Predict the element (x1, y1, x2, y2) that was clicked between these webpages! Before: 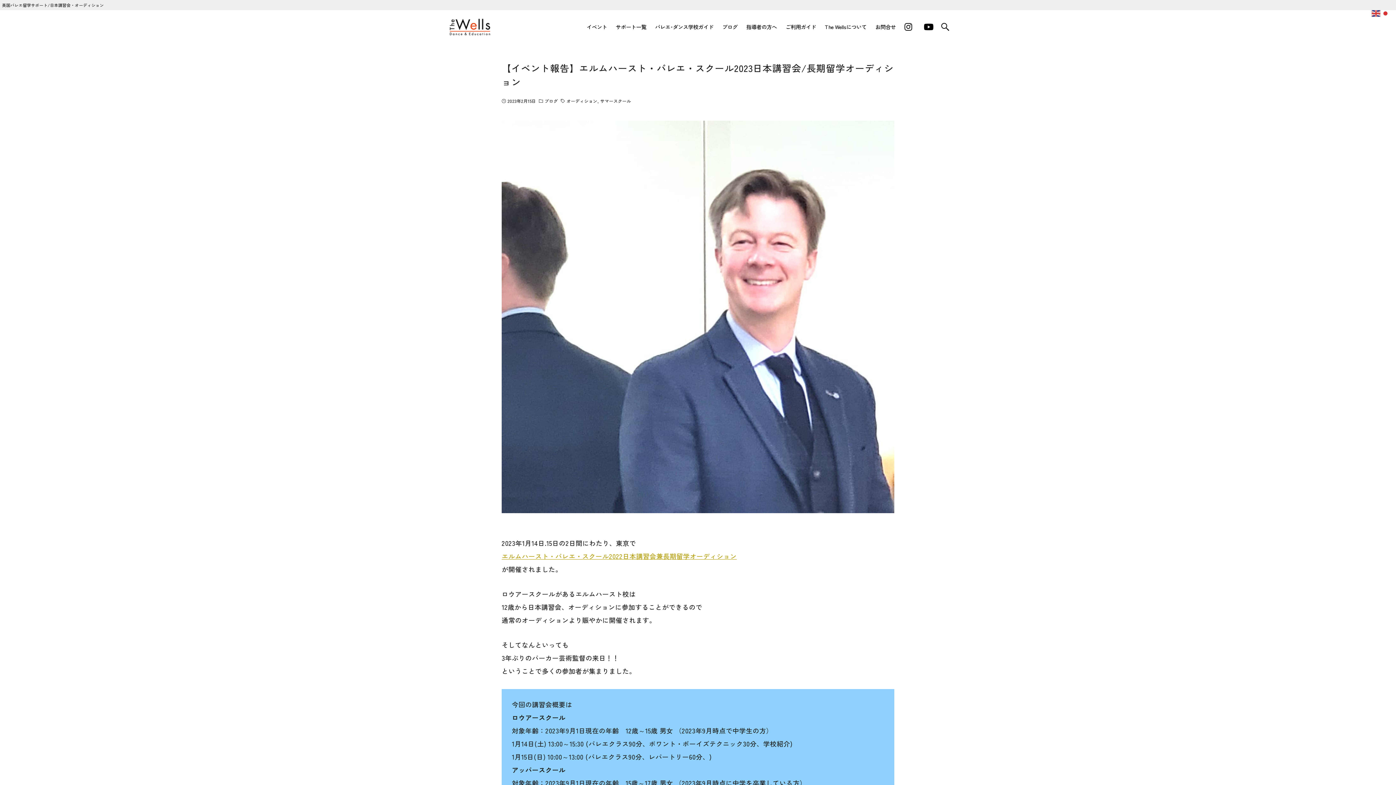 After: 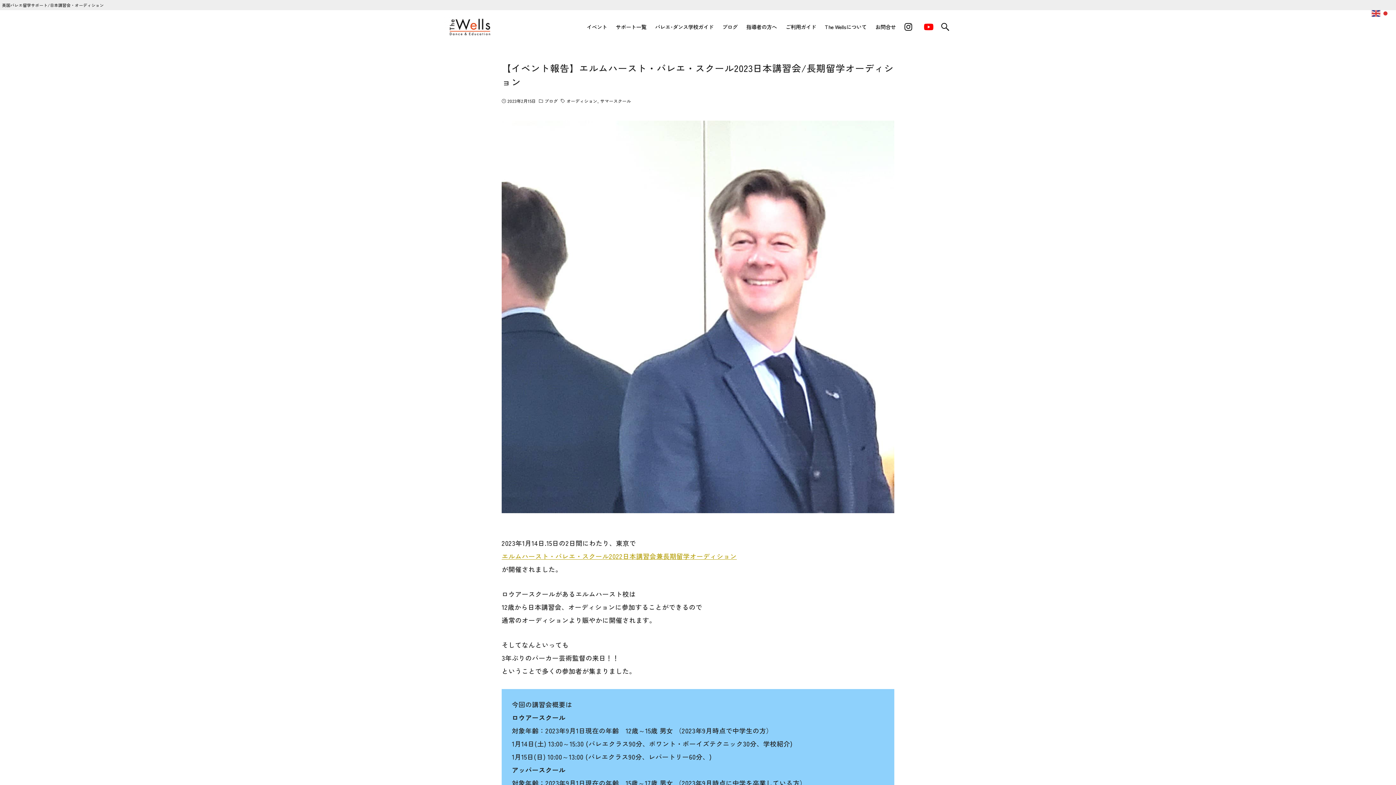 Action: bbox: (919, 13, 938, 40)